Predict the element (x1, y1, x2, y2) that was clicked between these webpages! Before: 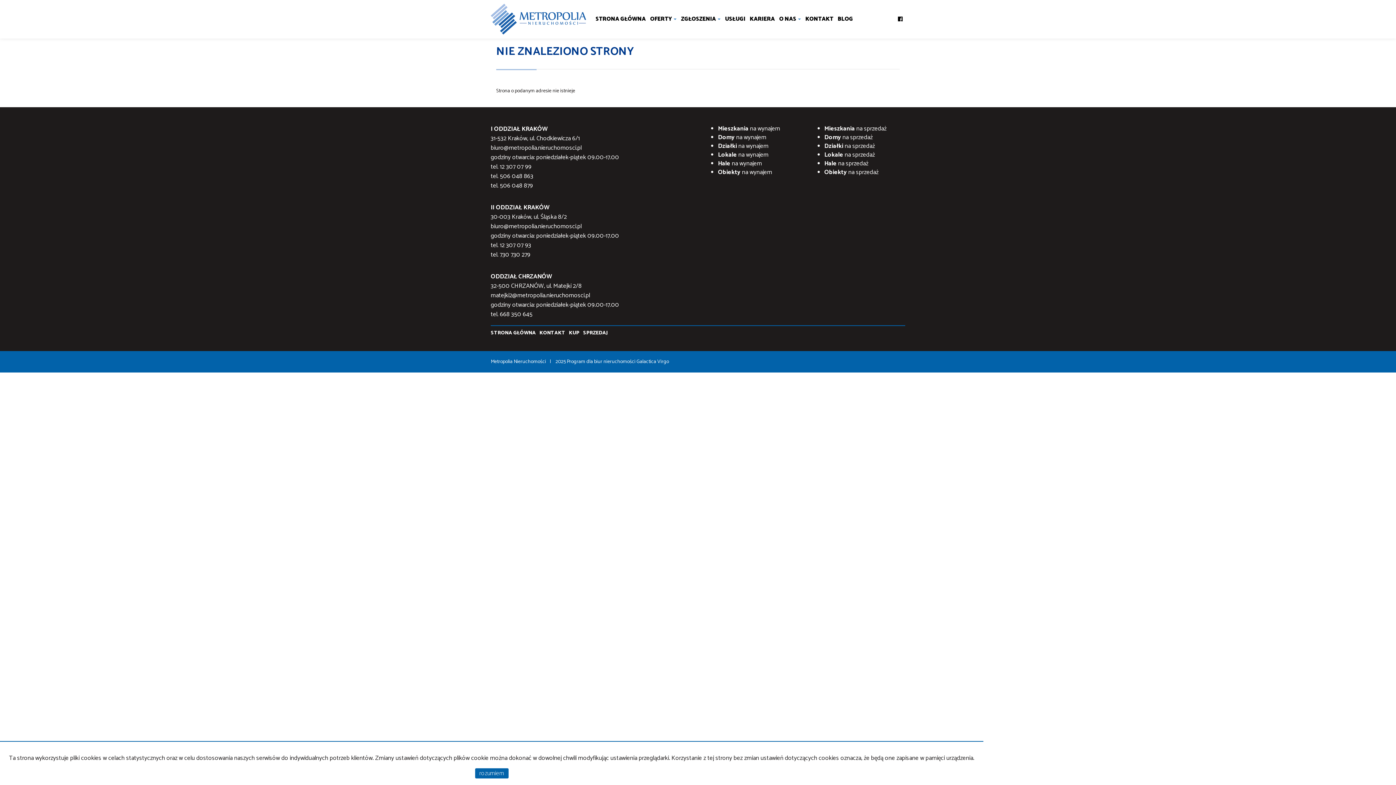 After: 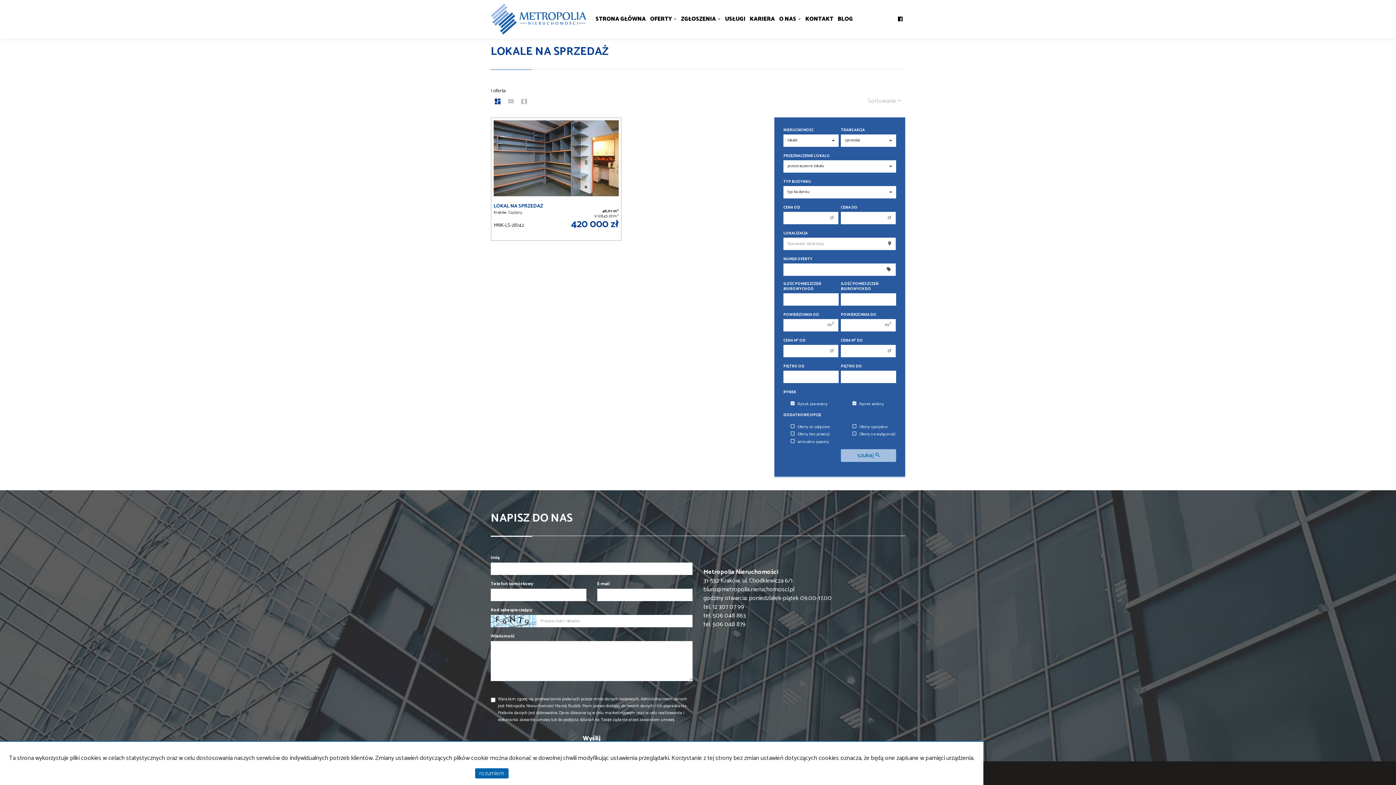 Action: label: Lokale na sprzedaż bbox: (824, 149, 875, 159)